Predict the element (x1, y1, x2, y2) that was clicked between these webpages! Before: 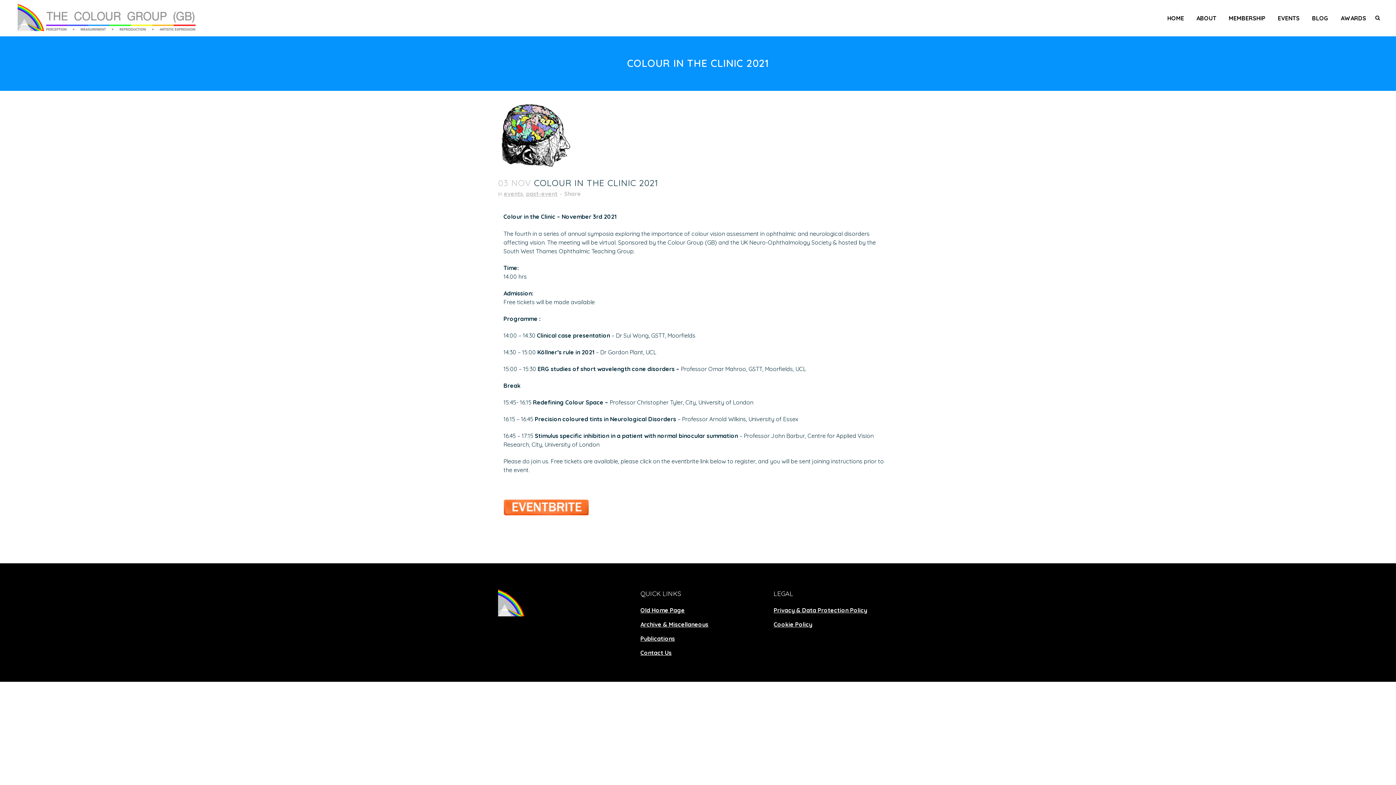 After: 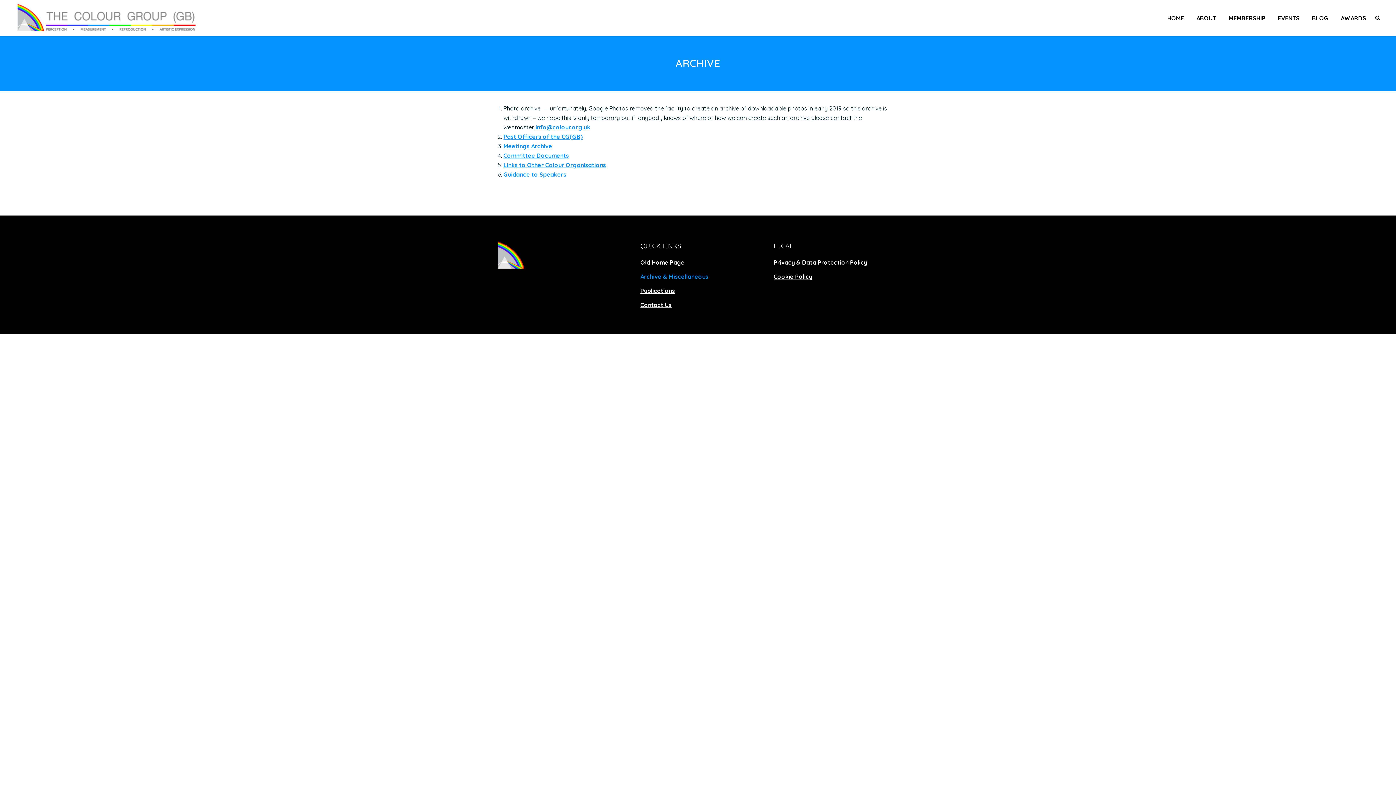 Action: bbox: (640, 620, 763, 628) label: Archive & Miscellaneous